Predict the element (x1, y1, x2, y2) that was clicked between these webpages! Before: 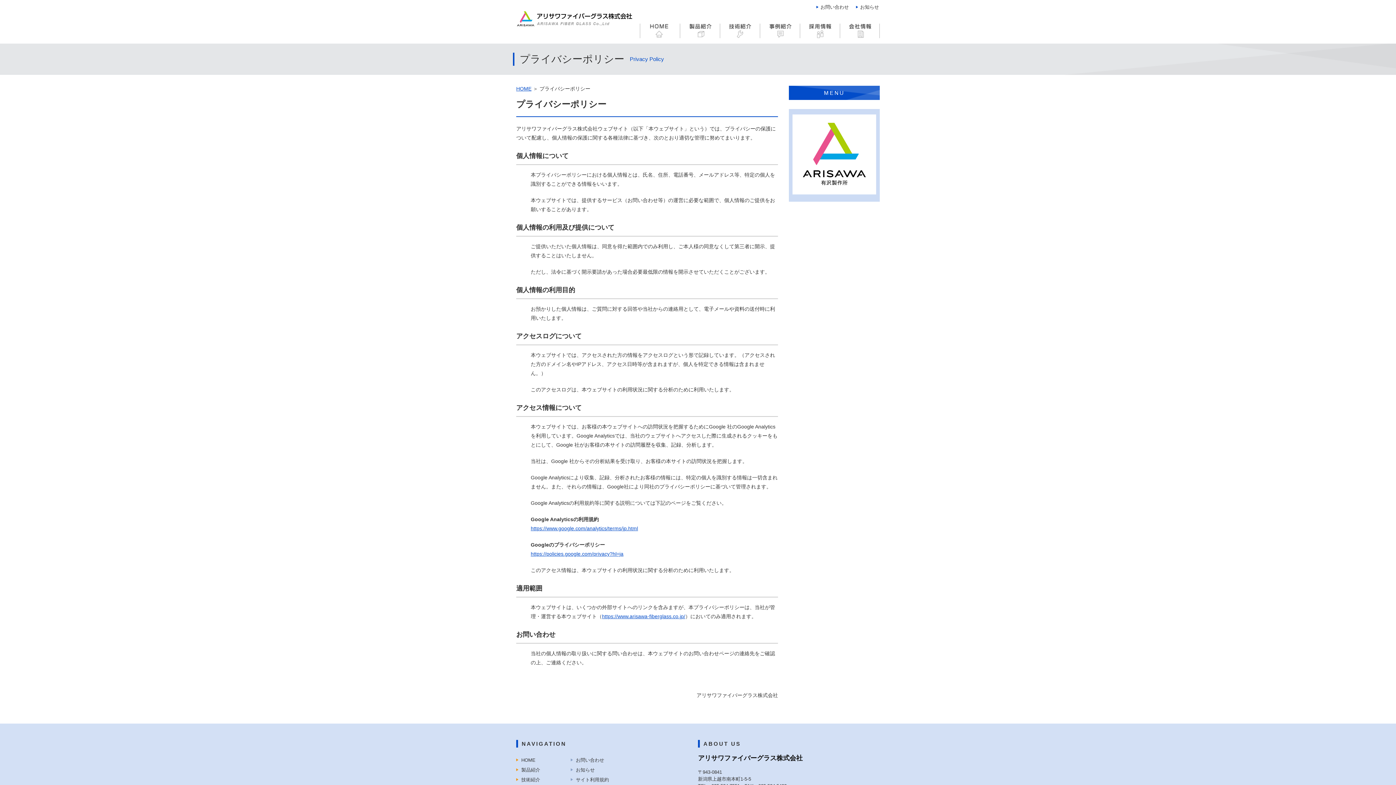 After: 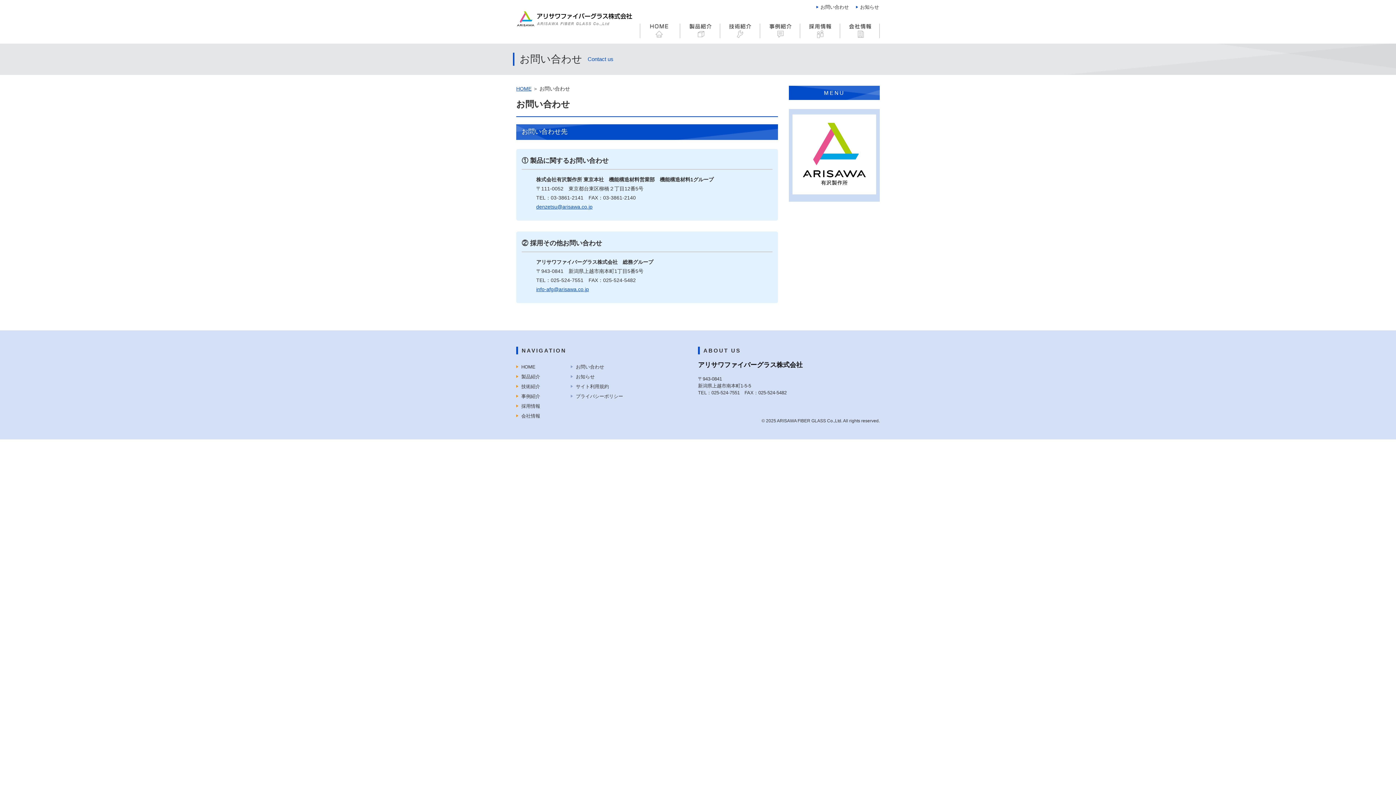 Action: bbox: (570, 755, 625, 765) label: お問い合わせ